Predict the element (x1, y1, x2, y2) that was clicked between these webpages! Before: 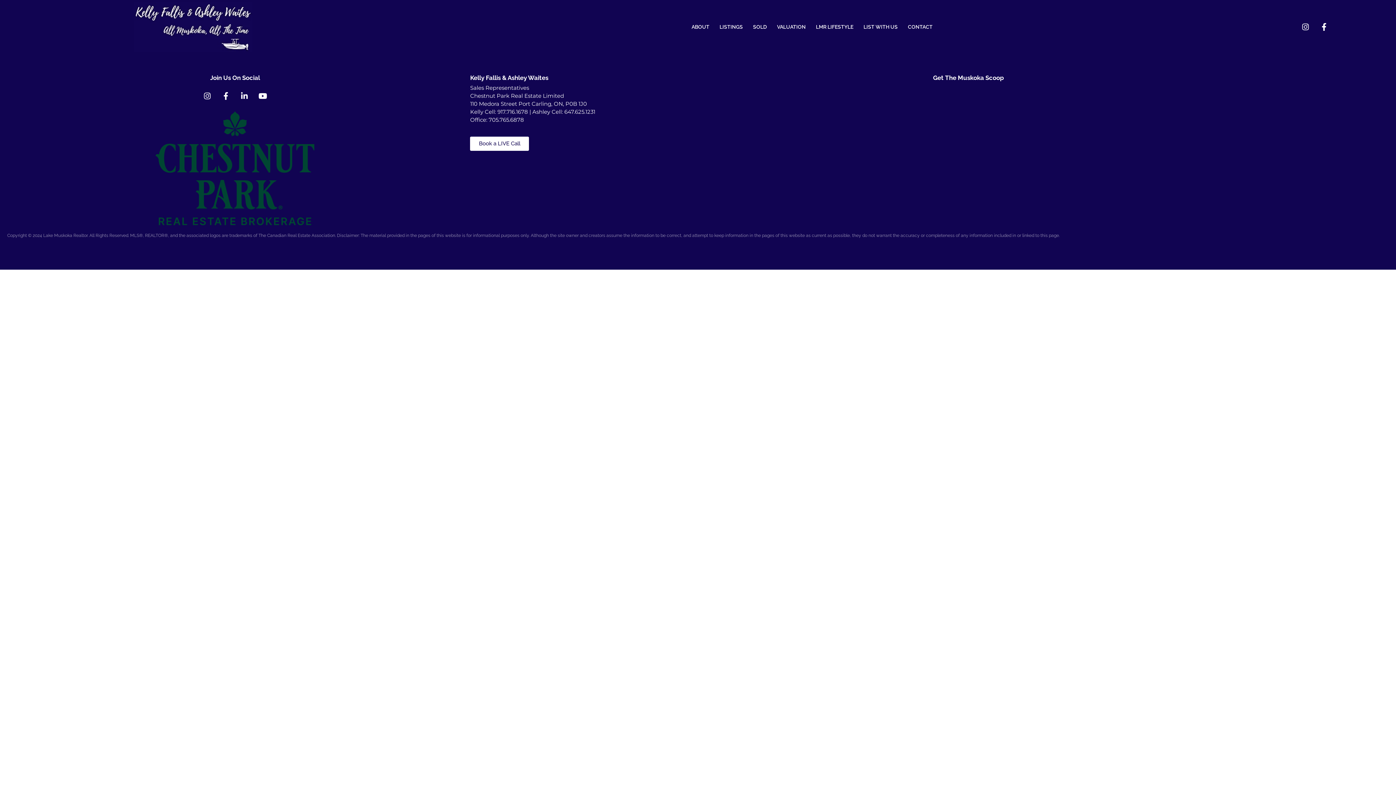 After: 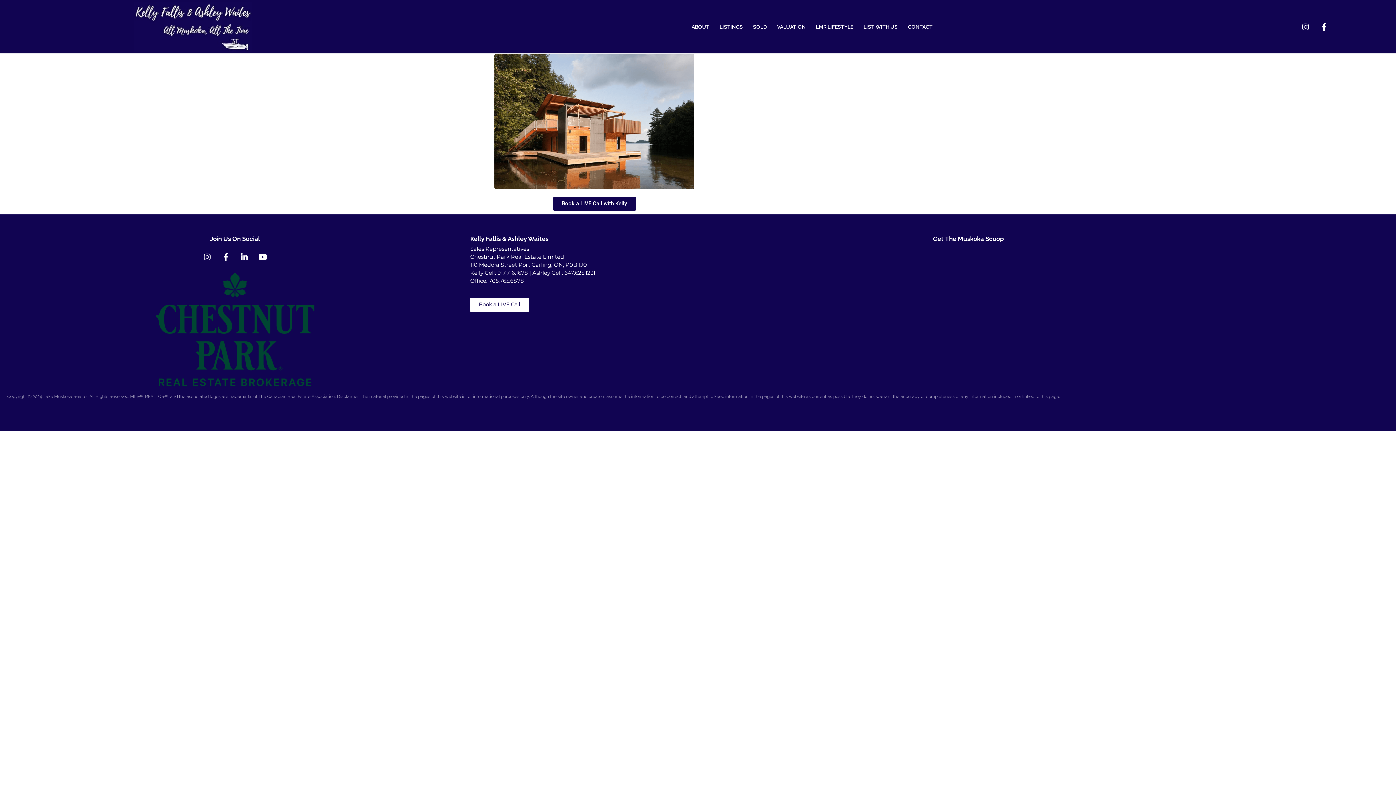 Action: label: CONTACT bbox: (903, 18, 937, 35)